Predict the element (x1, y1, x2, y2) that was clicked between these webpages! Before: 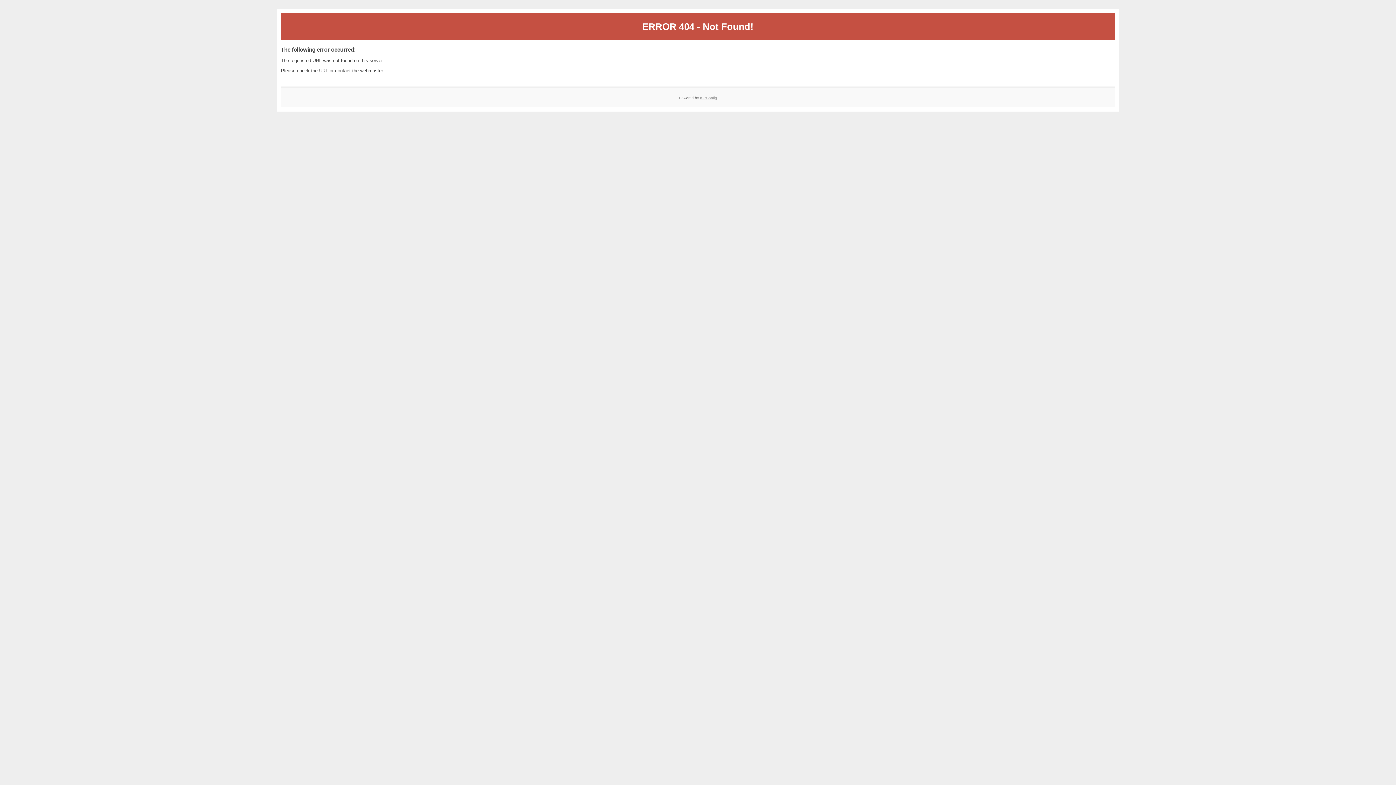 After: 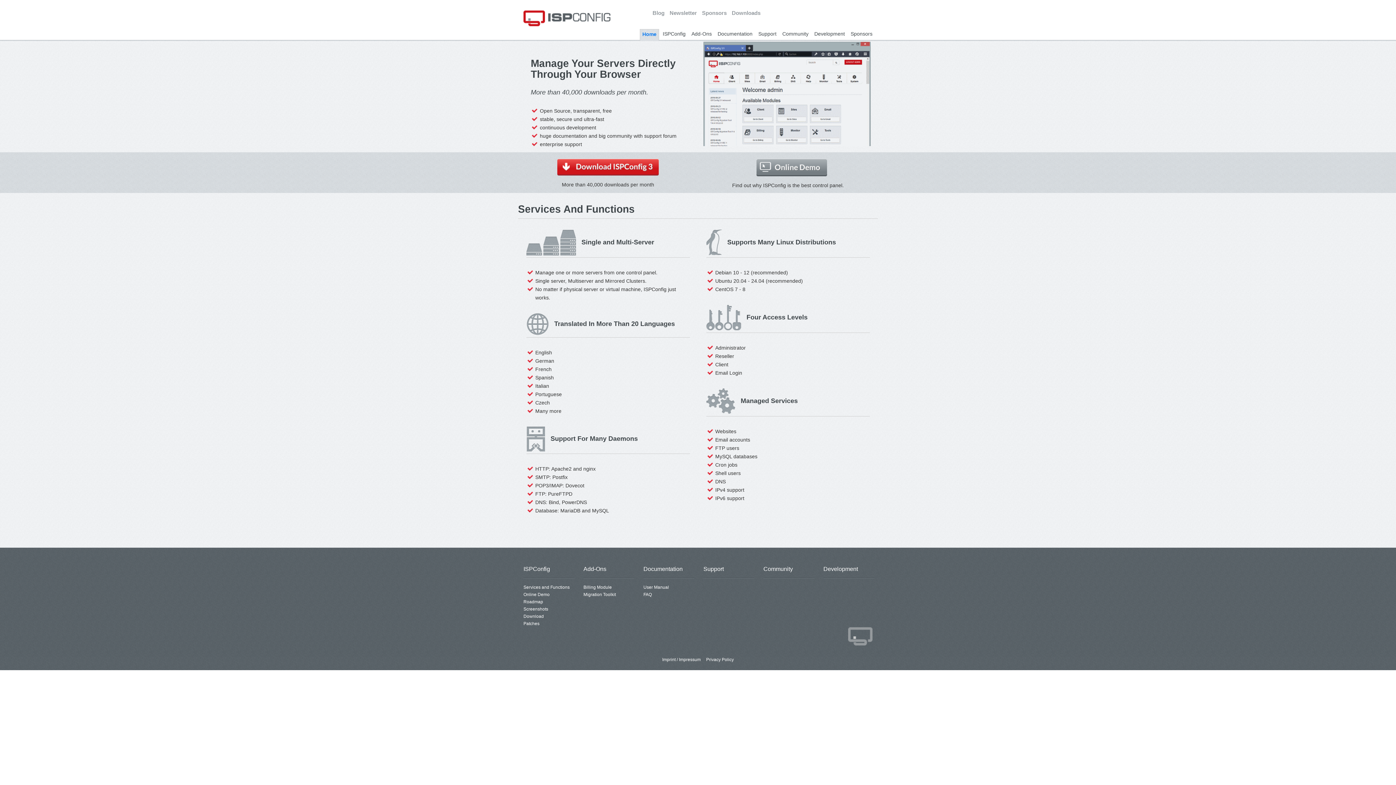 Action: label: ISPConfig bbox: (700, 95, 717, 99)